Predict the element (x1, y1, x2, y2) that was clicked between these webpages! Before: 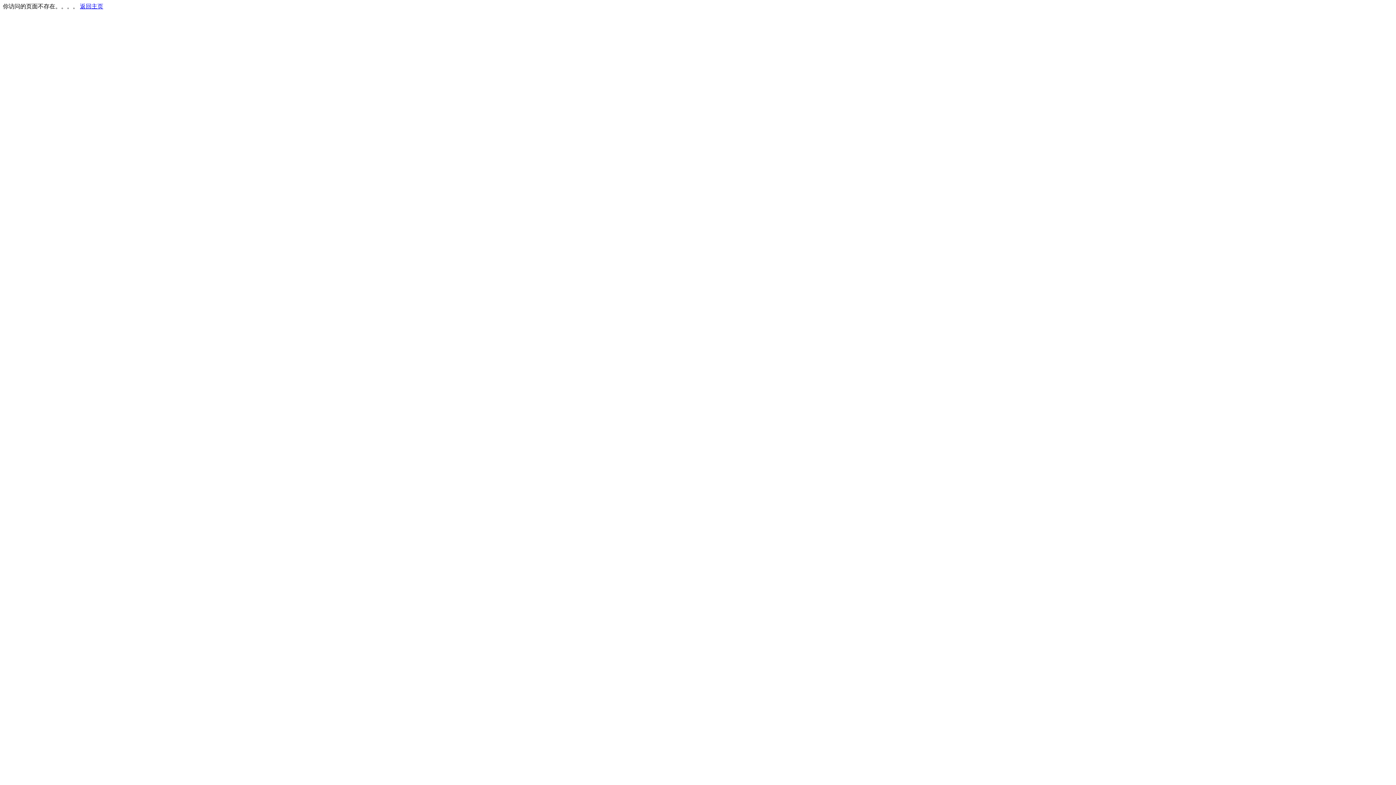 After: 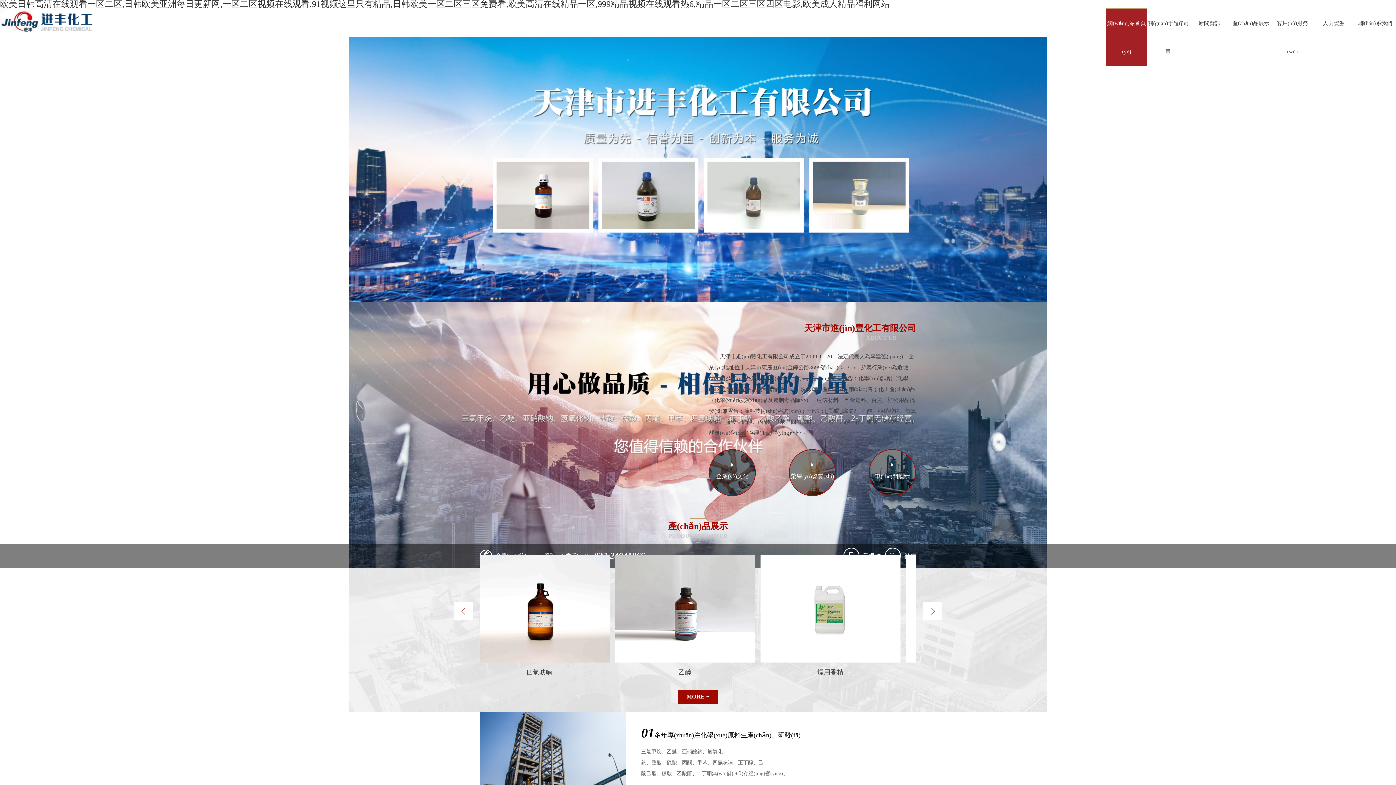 Action: label: 返回主页 bbox: (80, 3, 103, 9)